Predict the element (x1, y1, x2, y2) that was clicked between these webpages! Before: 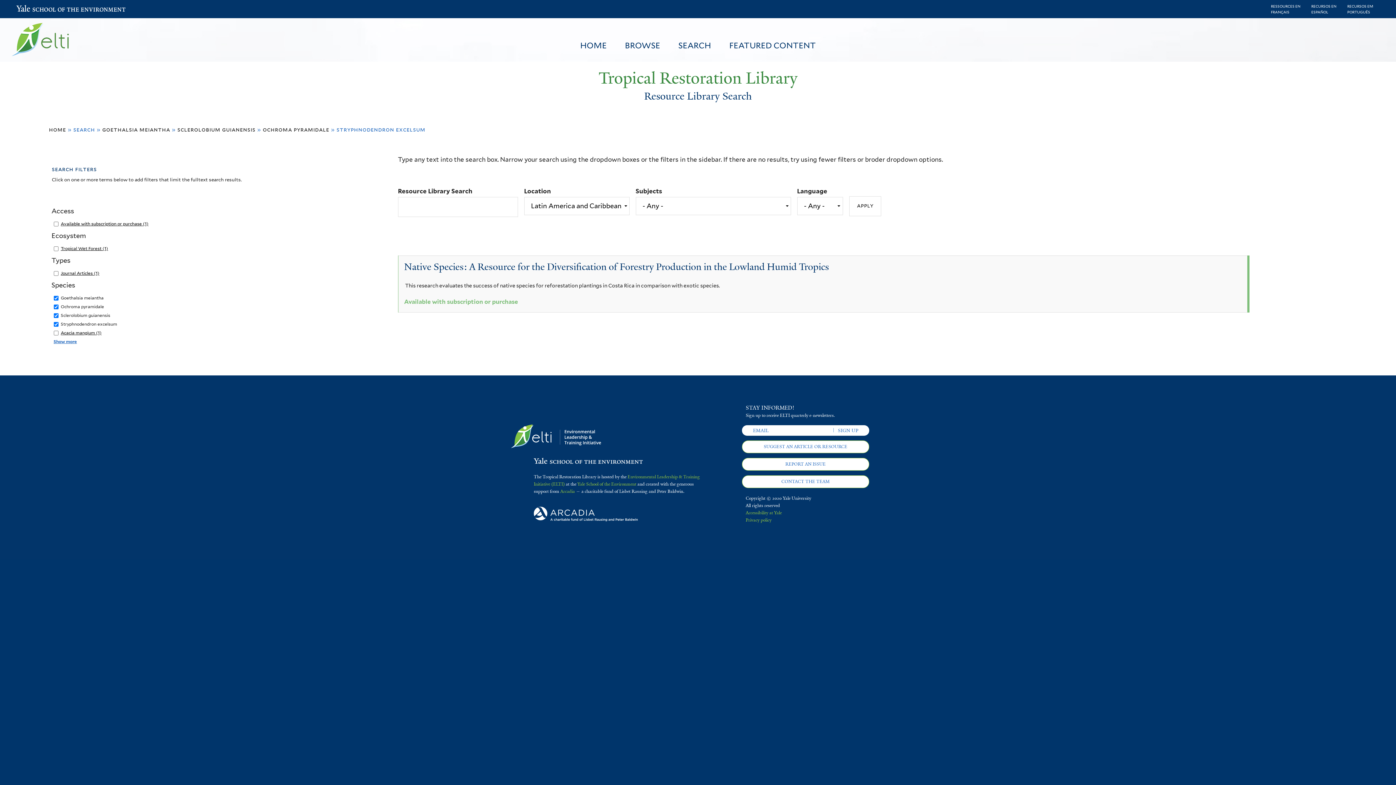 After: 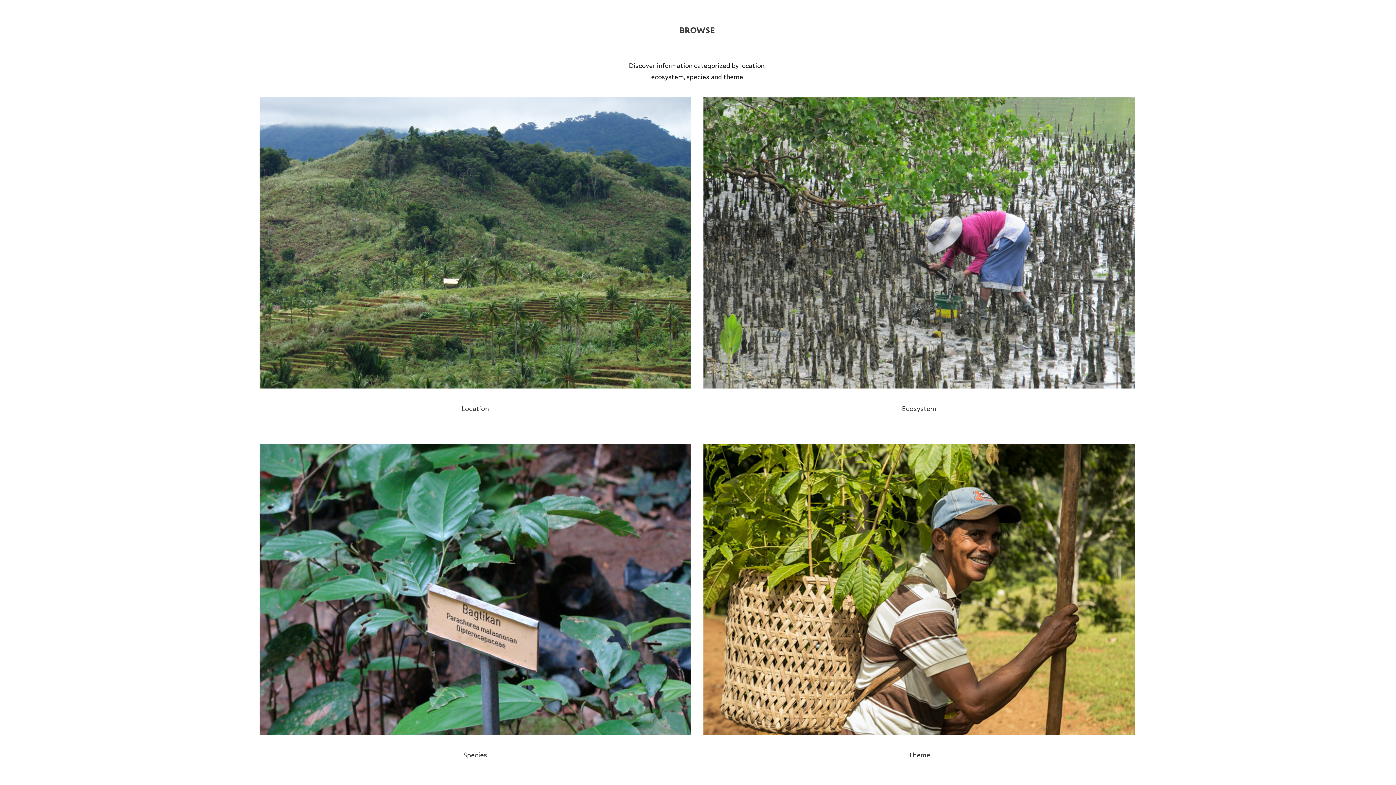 Action: label: BROWSE bbox: (616, 41, 669, 49)